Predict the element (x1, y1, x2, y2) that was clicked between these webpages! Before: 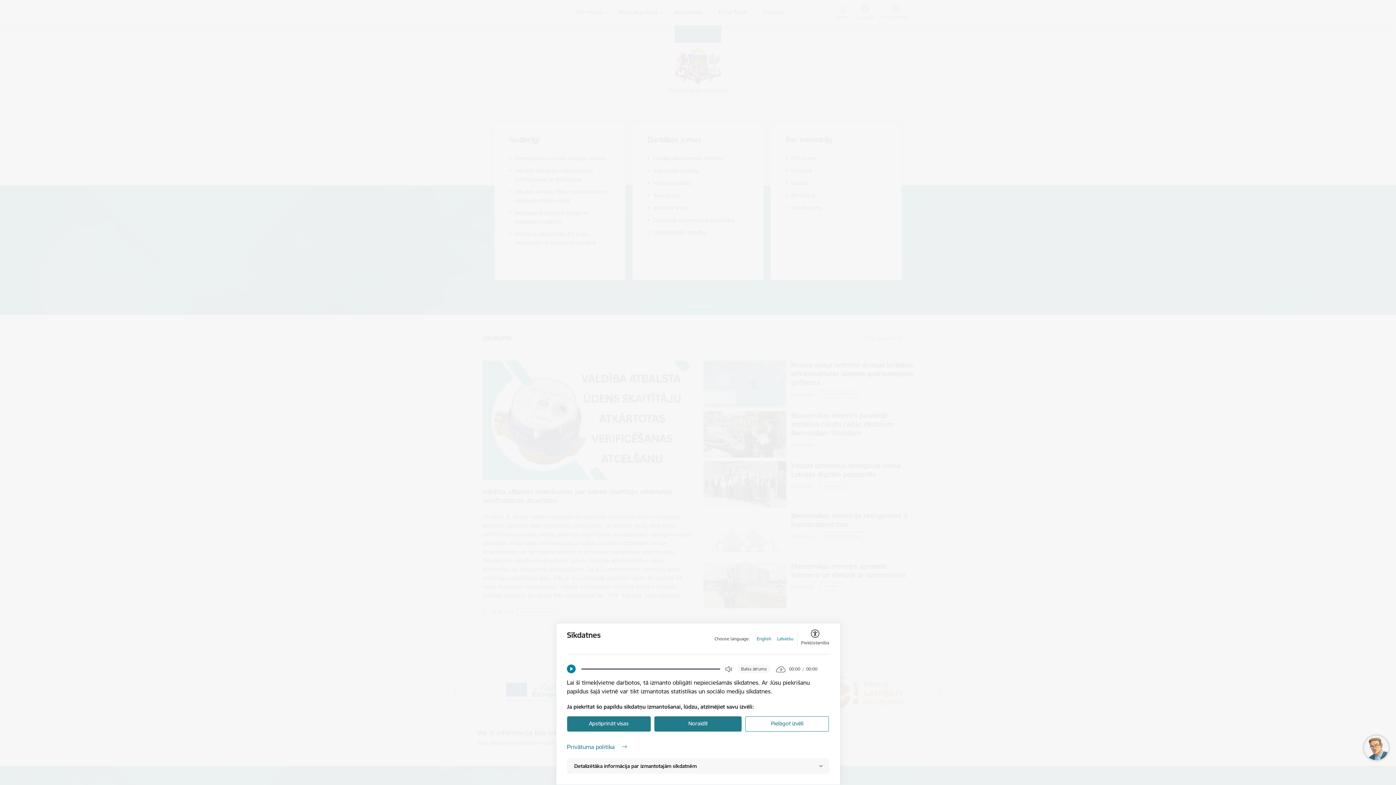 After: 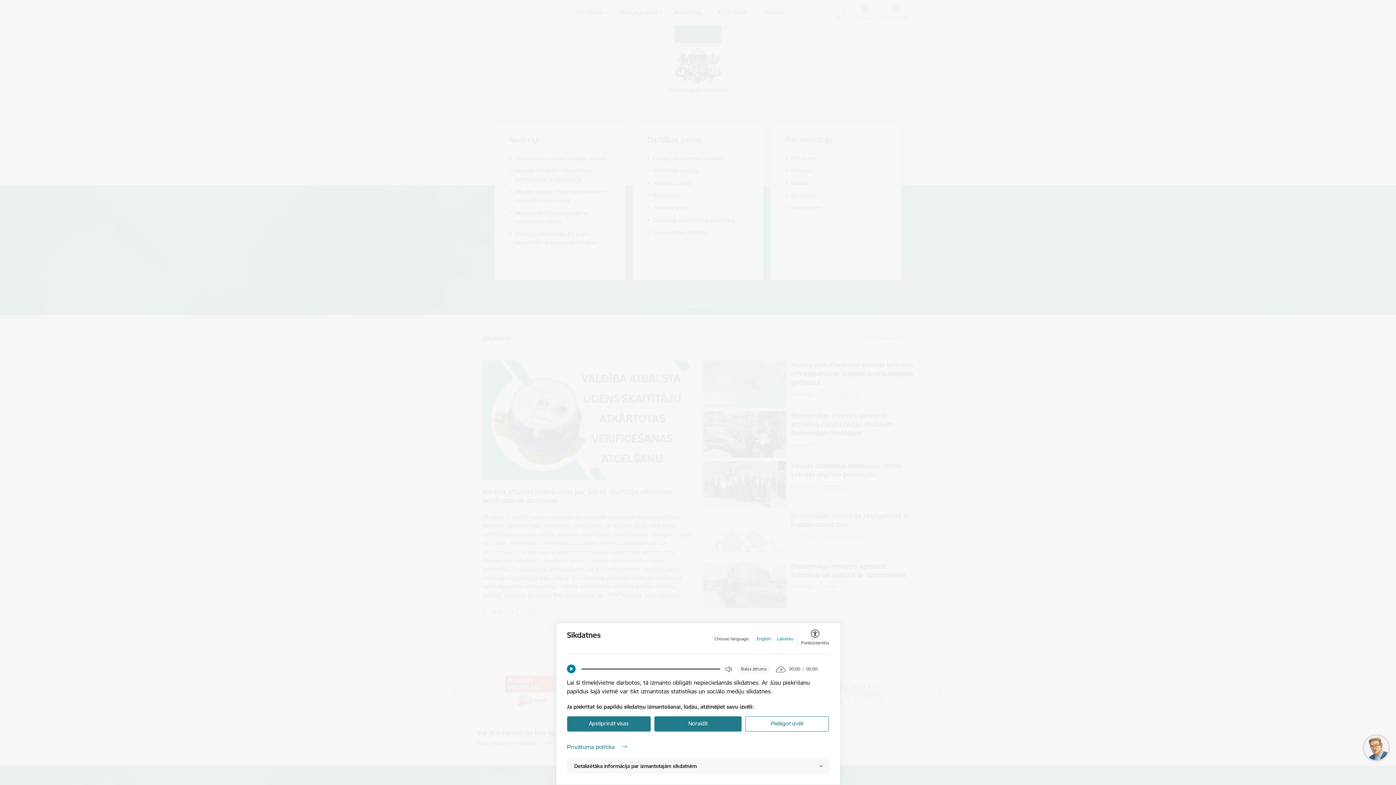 Action: bbox: (777, 636, 793, 642) label: Latviešu